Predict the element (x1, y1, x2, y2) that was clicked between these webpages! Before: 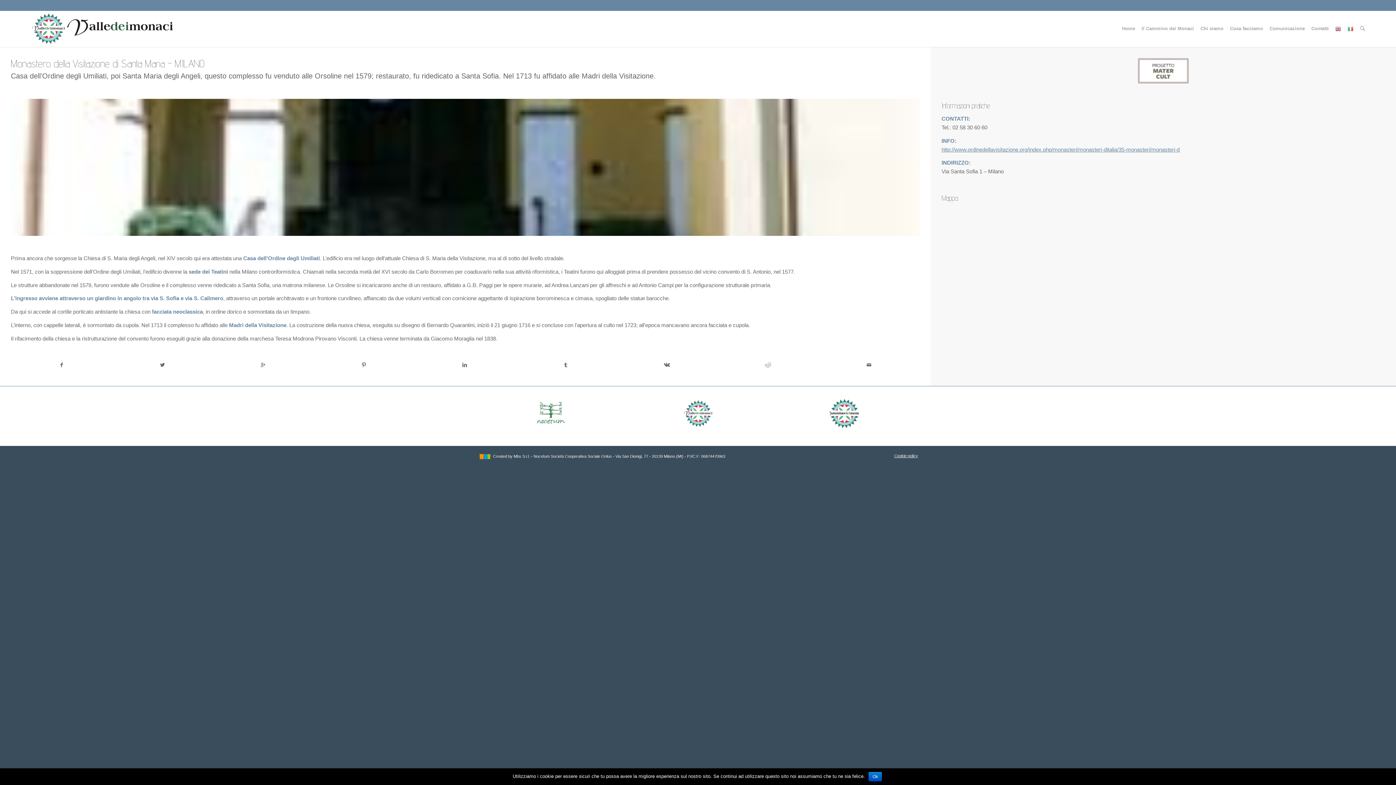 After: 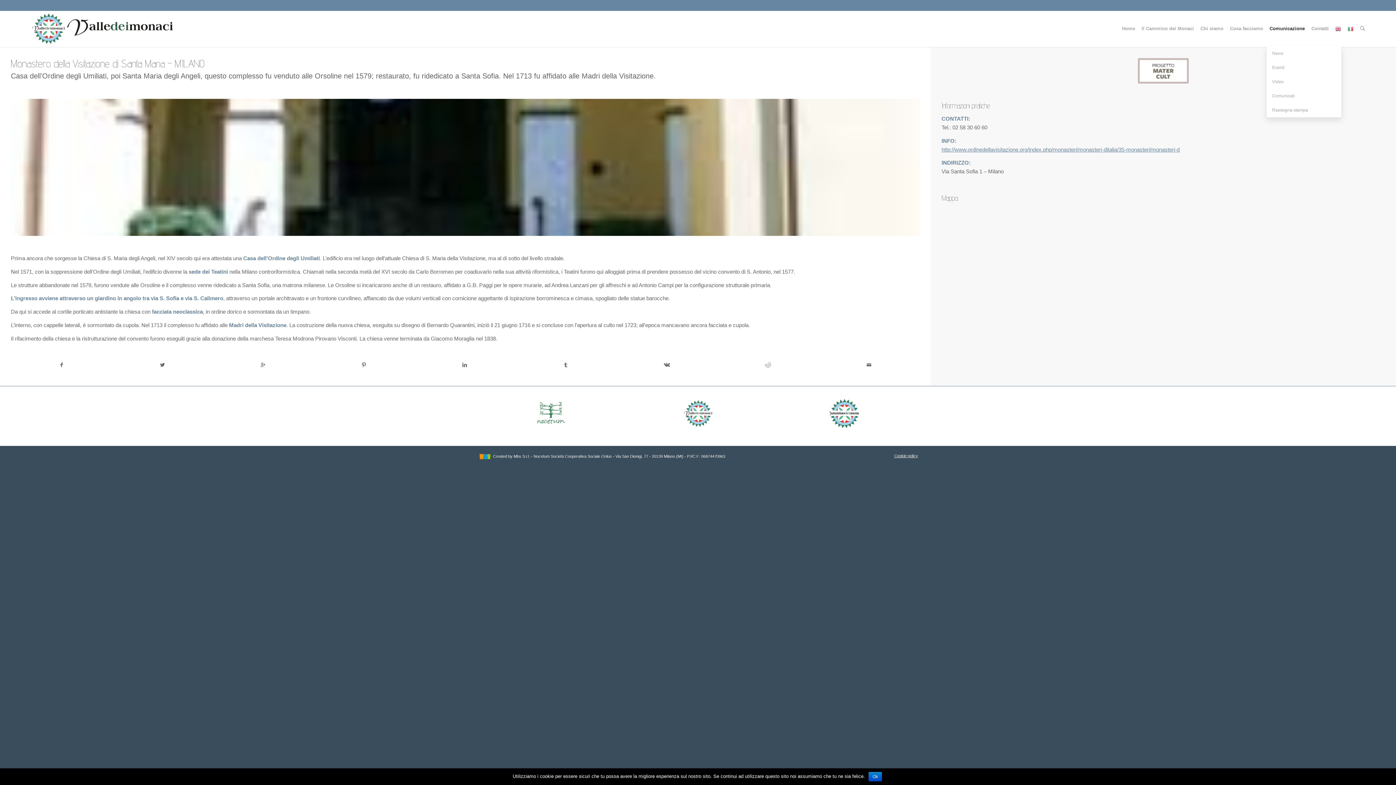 Action: bbox: (1266, 10, 1308, 46) label: Comunicazione